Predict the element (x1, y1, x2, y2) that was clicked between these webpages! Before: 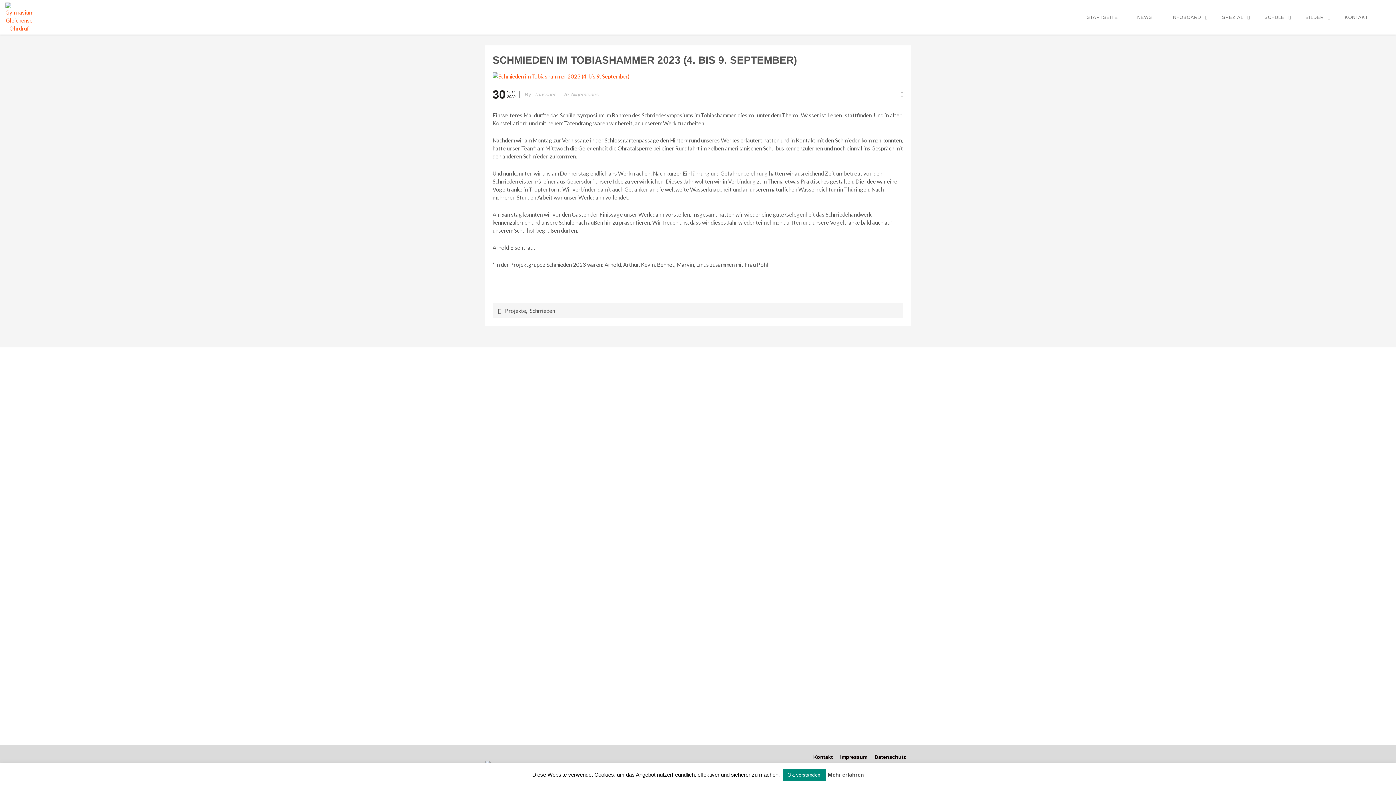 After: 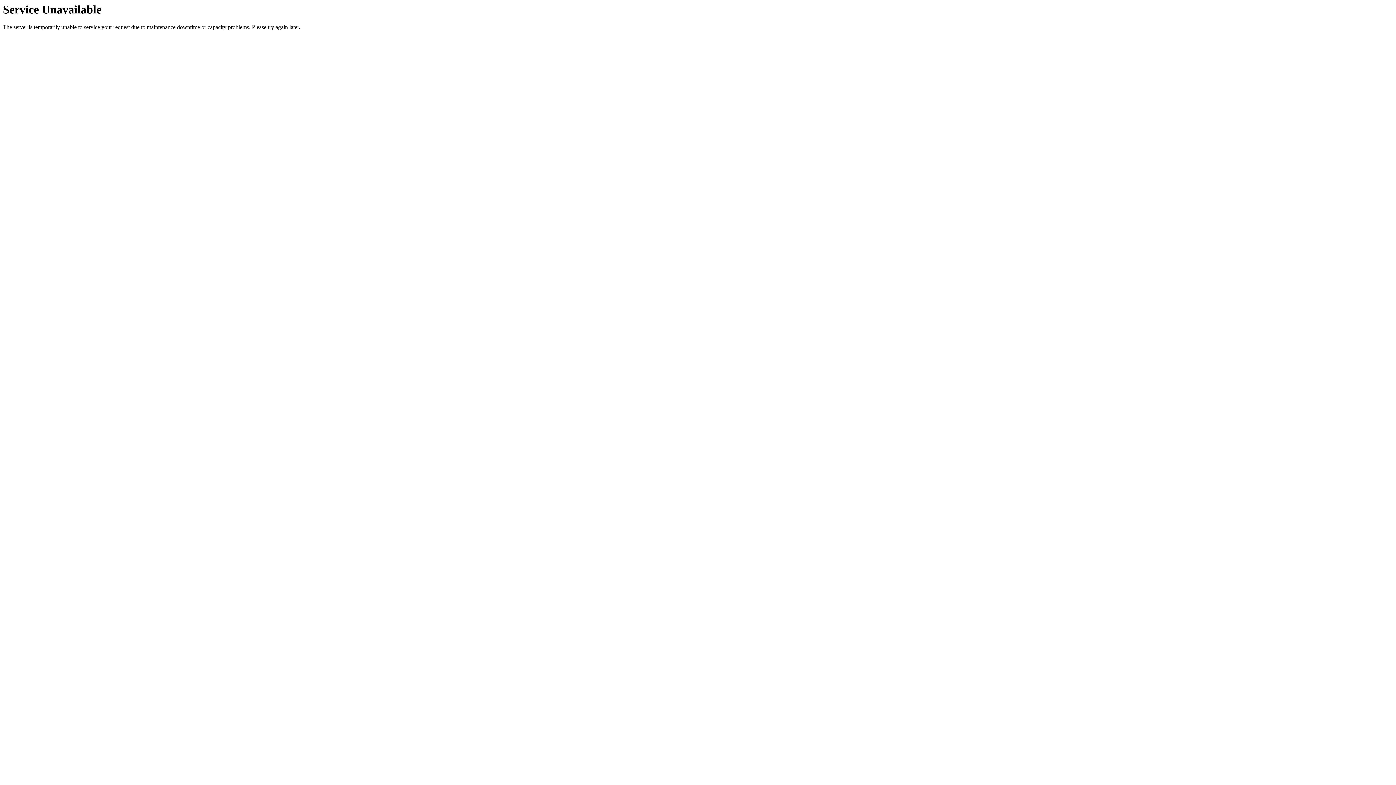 Action: bbox: (871, 752, 906, 762) label: Datenschutz